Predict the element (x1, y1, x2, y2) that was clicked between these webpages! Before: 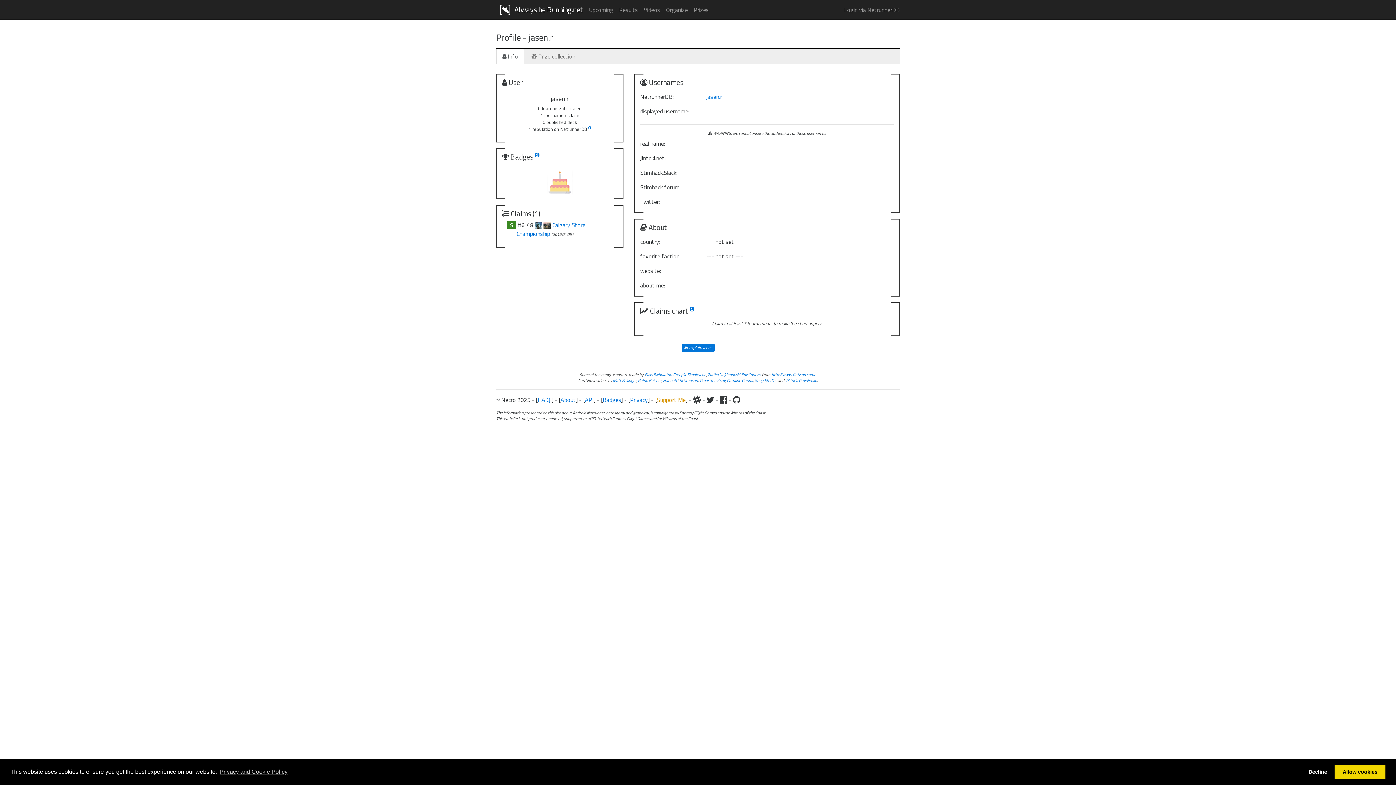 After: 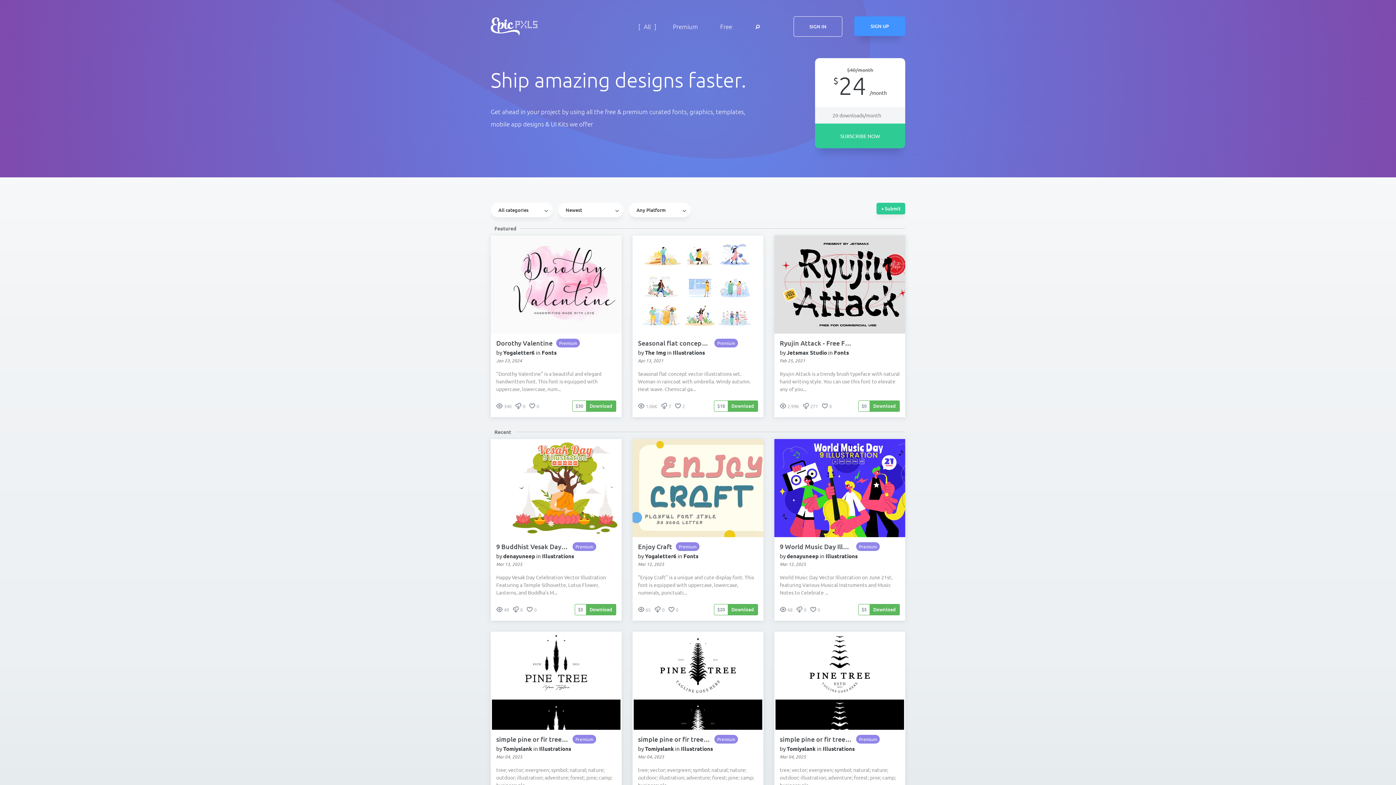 Action: bbox: (741, 371, 760, 377) label: EpicCoders